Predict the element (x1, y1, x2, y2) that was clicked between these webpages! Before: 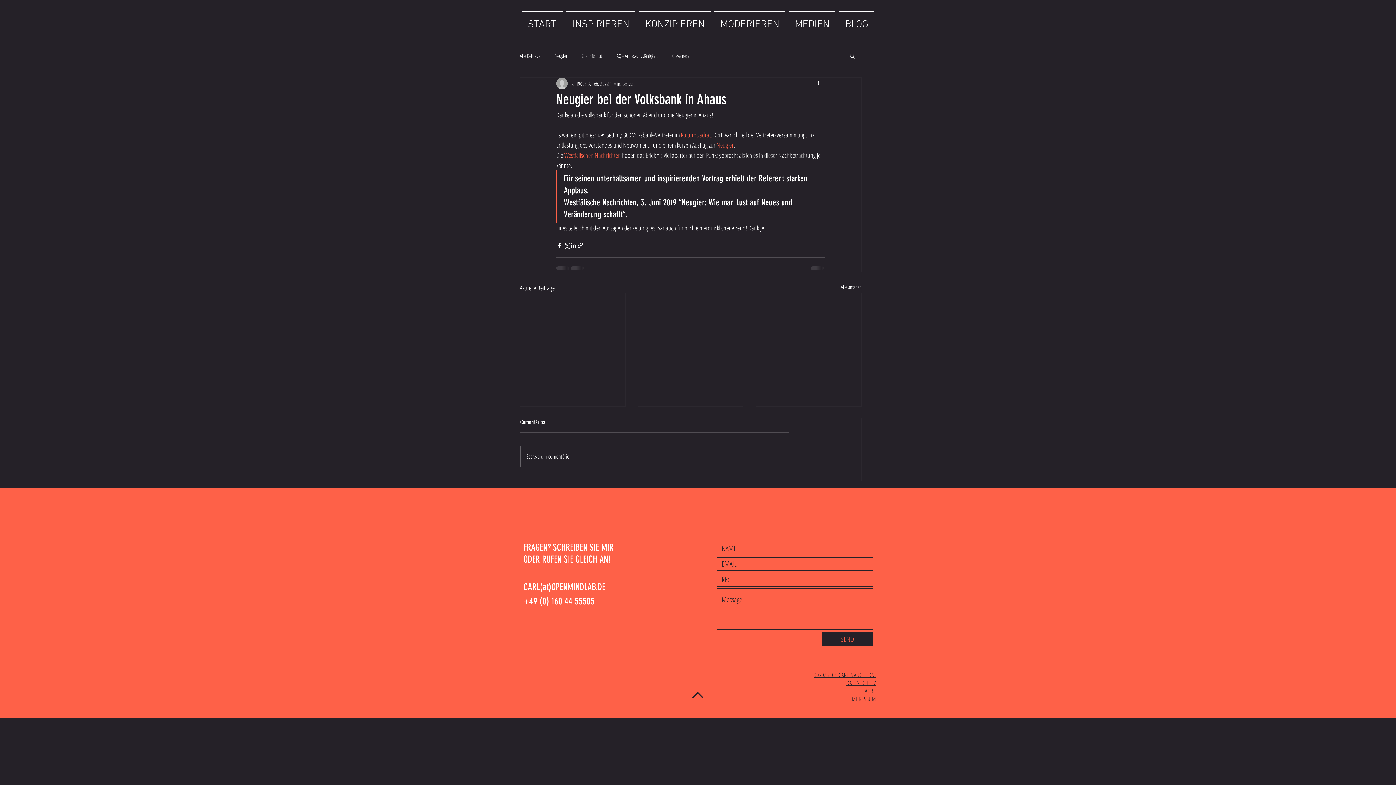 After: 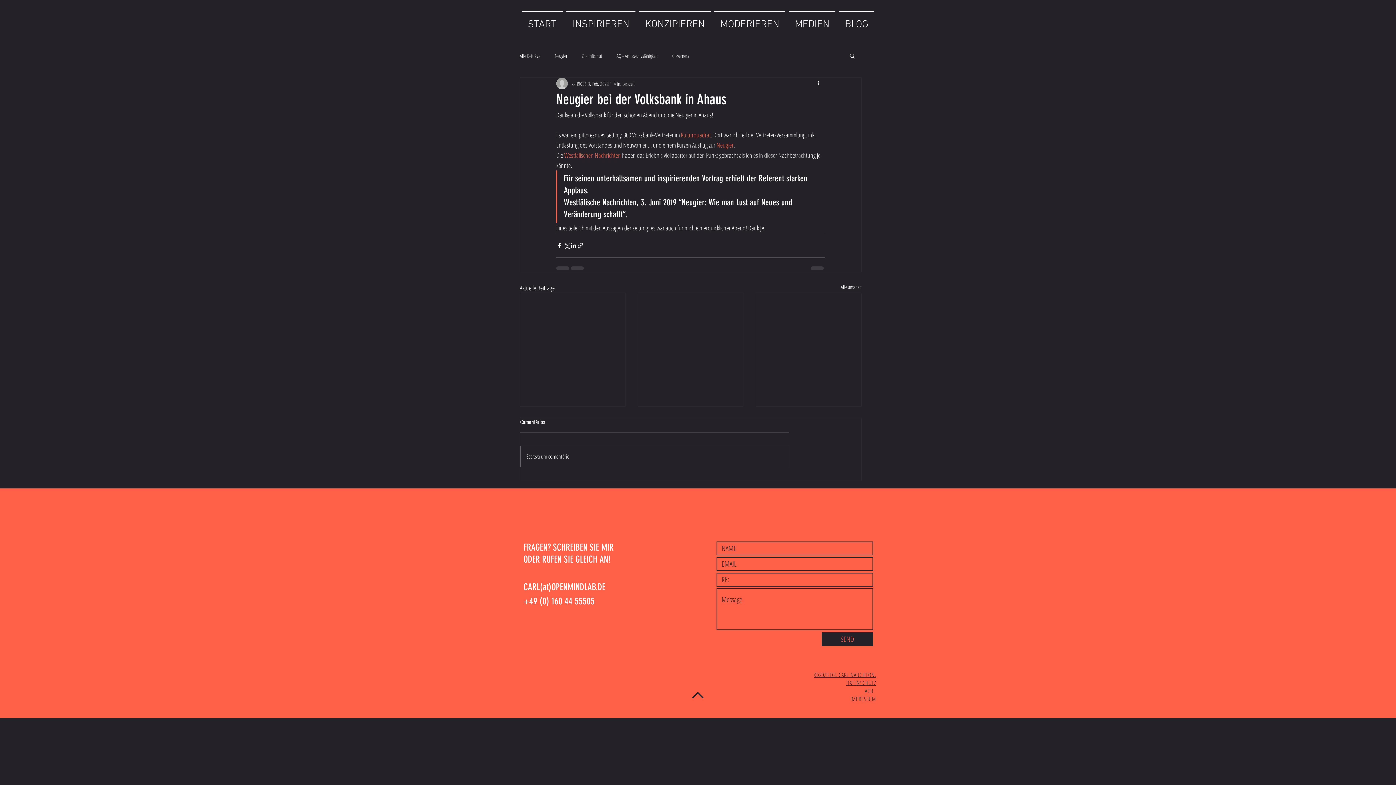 Action: bbox: (849, 52, 856, 58) label: Suche